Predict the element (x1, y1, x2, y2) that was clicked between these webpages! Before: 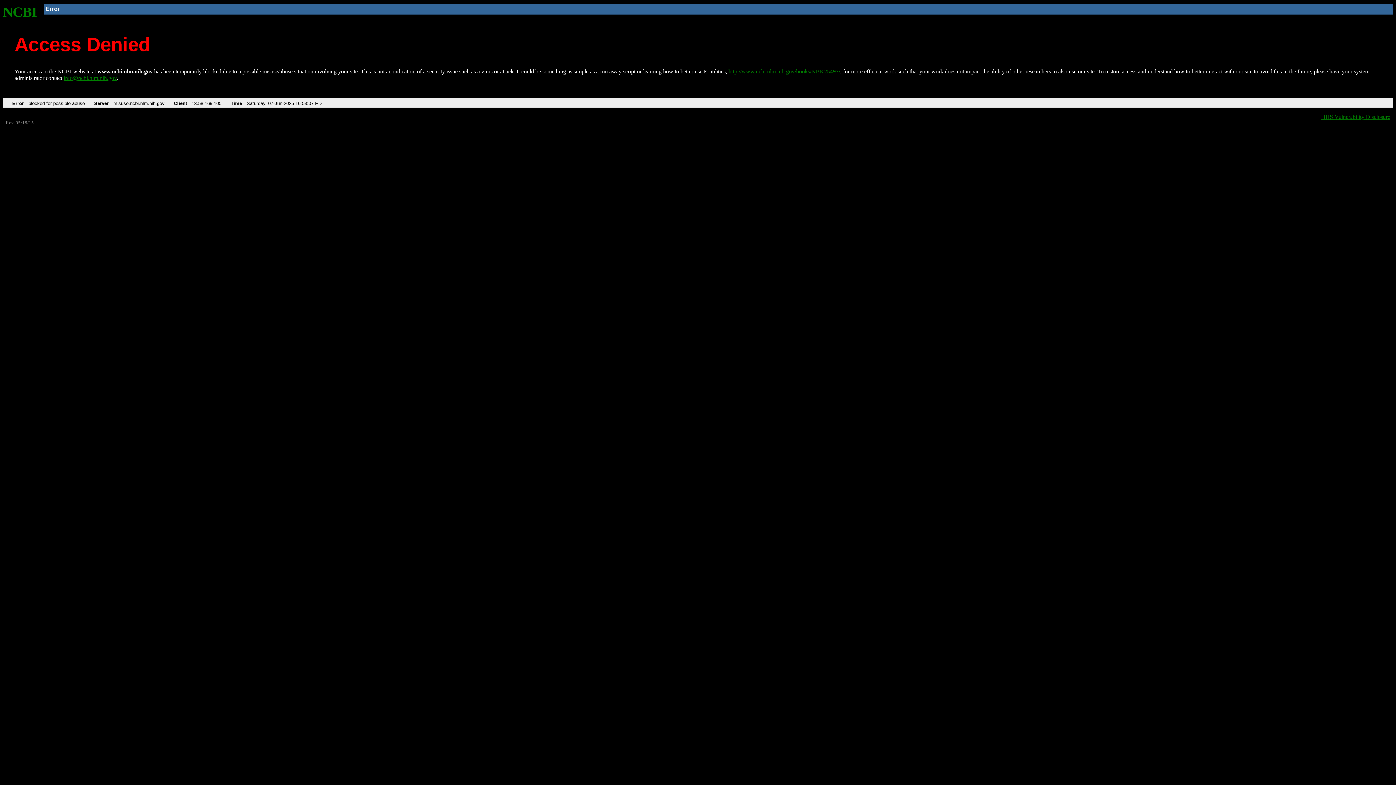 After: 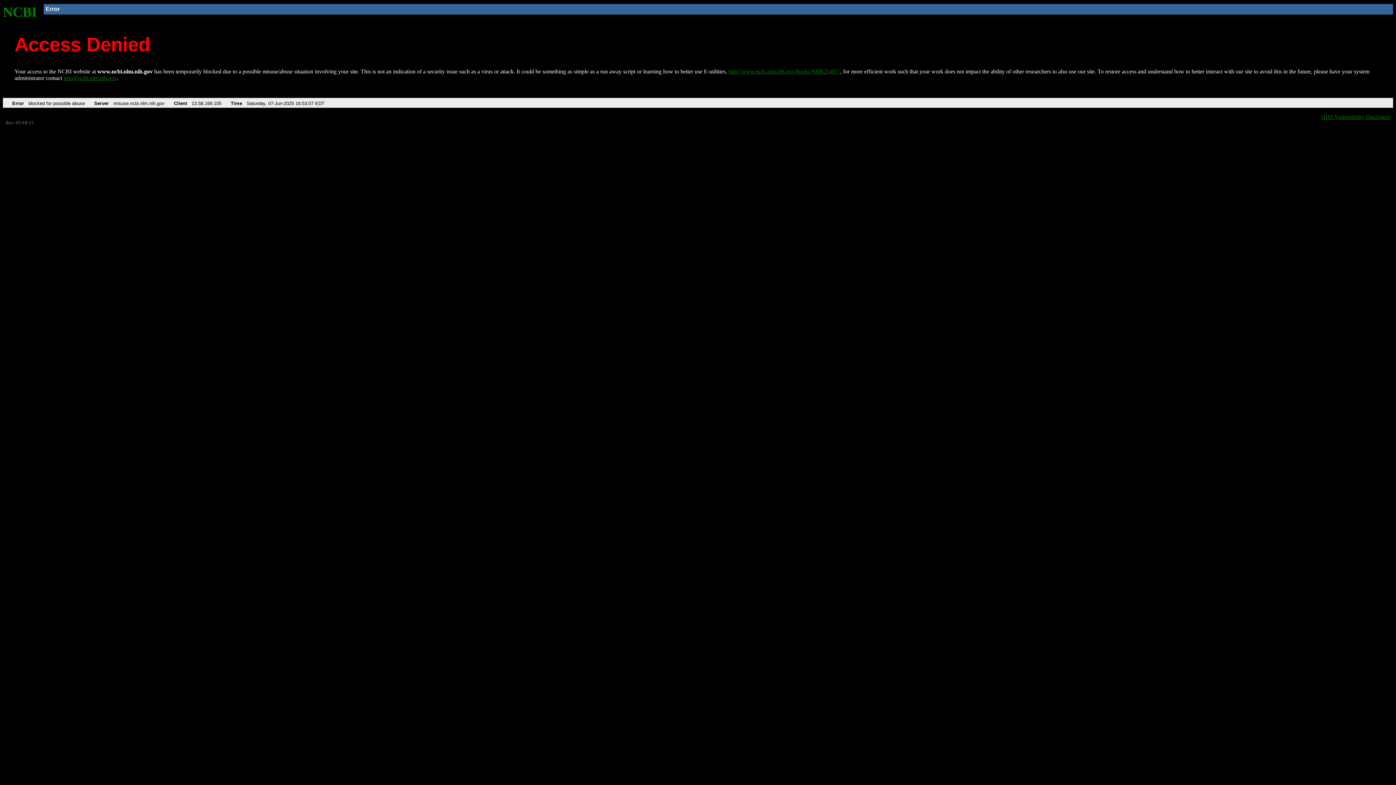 Action: bbox: (63, 75, 116, 81) label: info@ncbi.nlm.nih.gov